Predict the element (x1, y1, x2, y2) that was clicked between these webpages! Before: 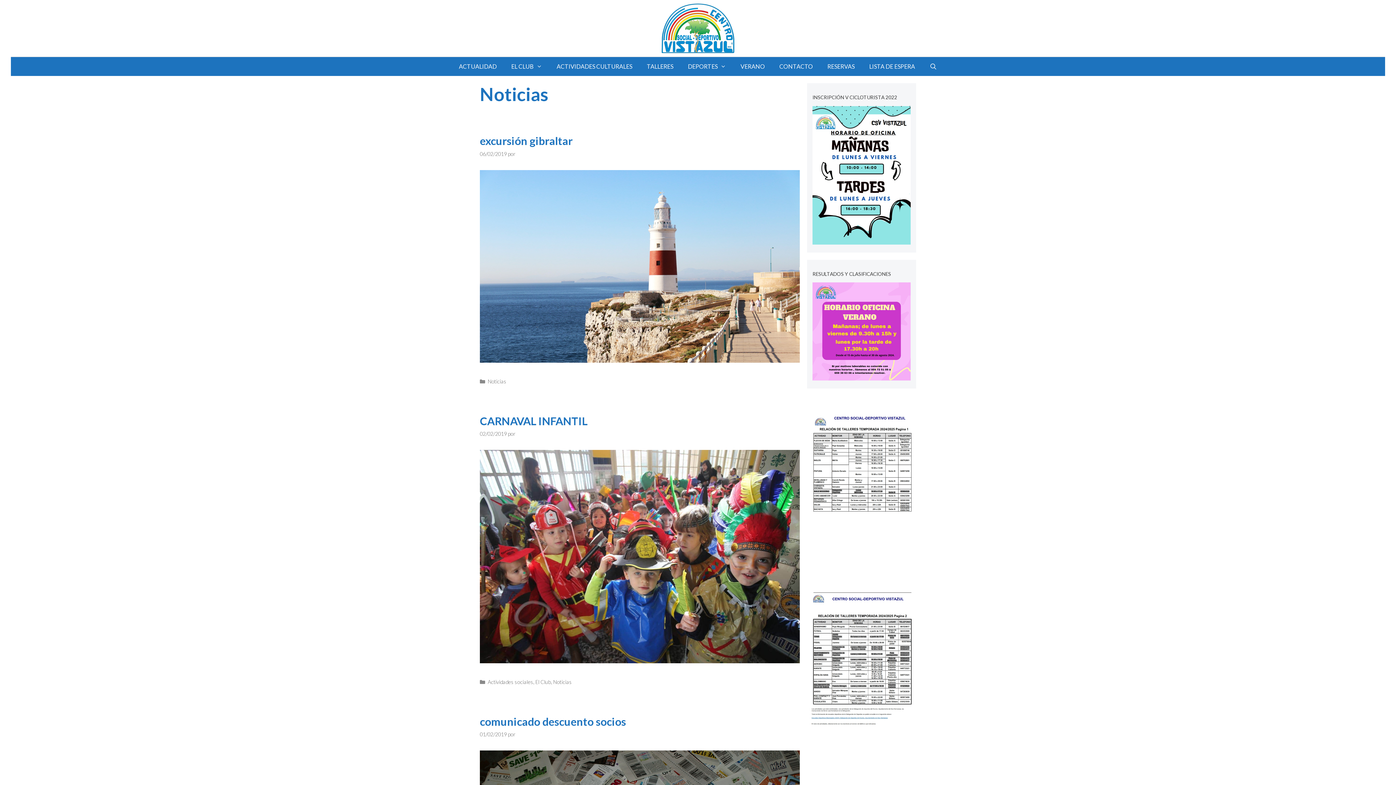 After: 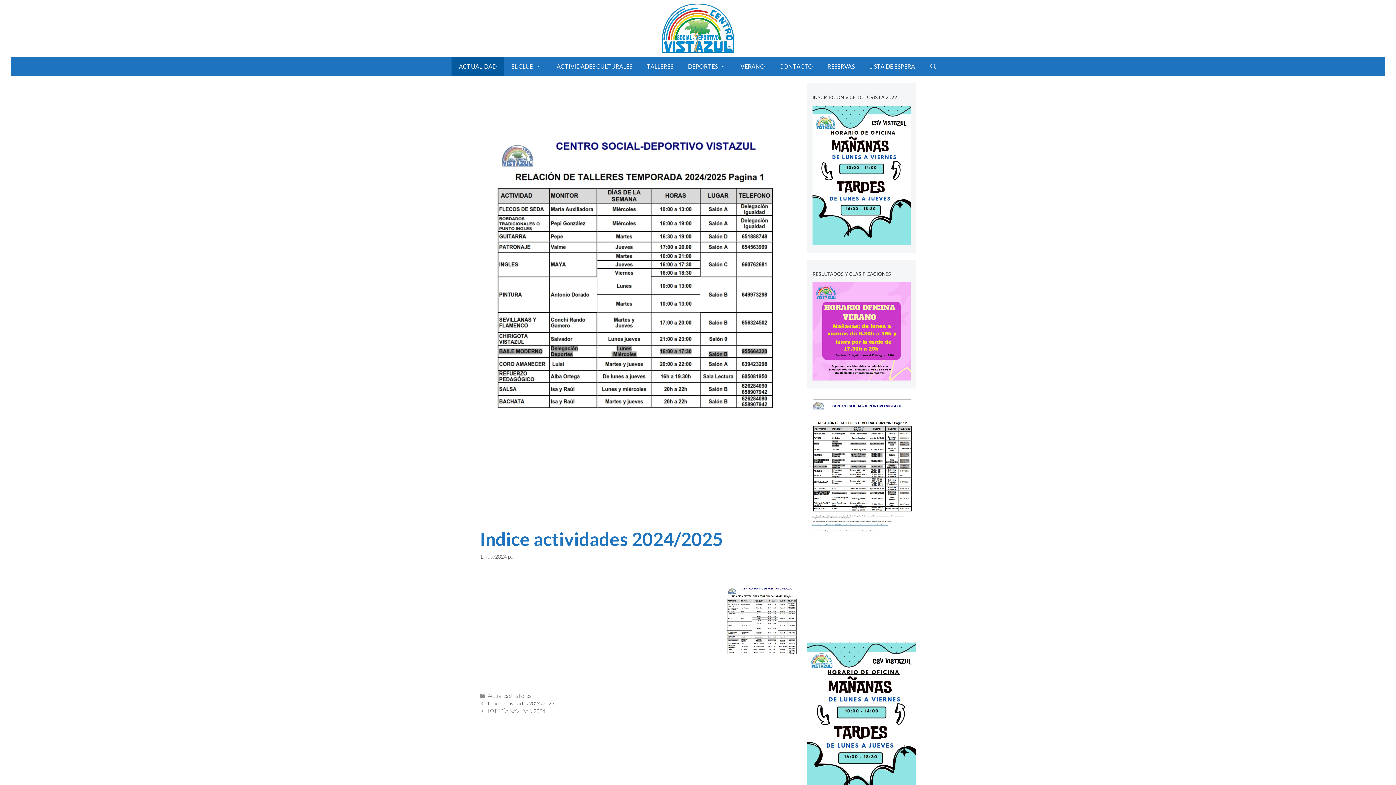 Action: bbox: (807, 541, 916, 549)